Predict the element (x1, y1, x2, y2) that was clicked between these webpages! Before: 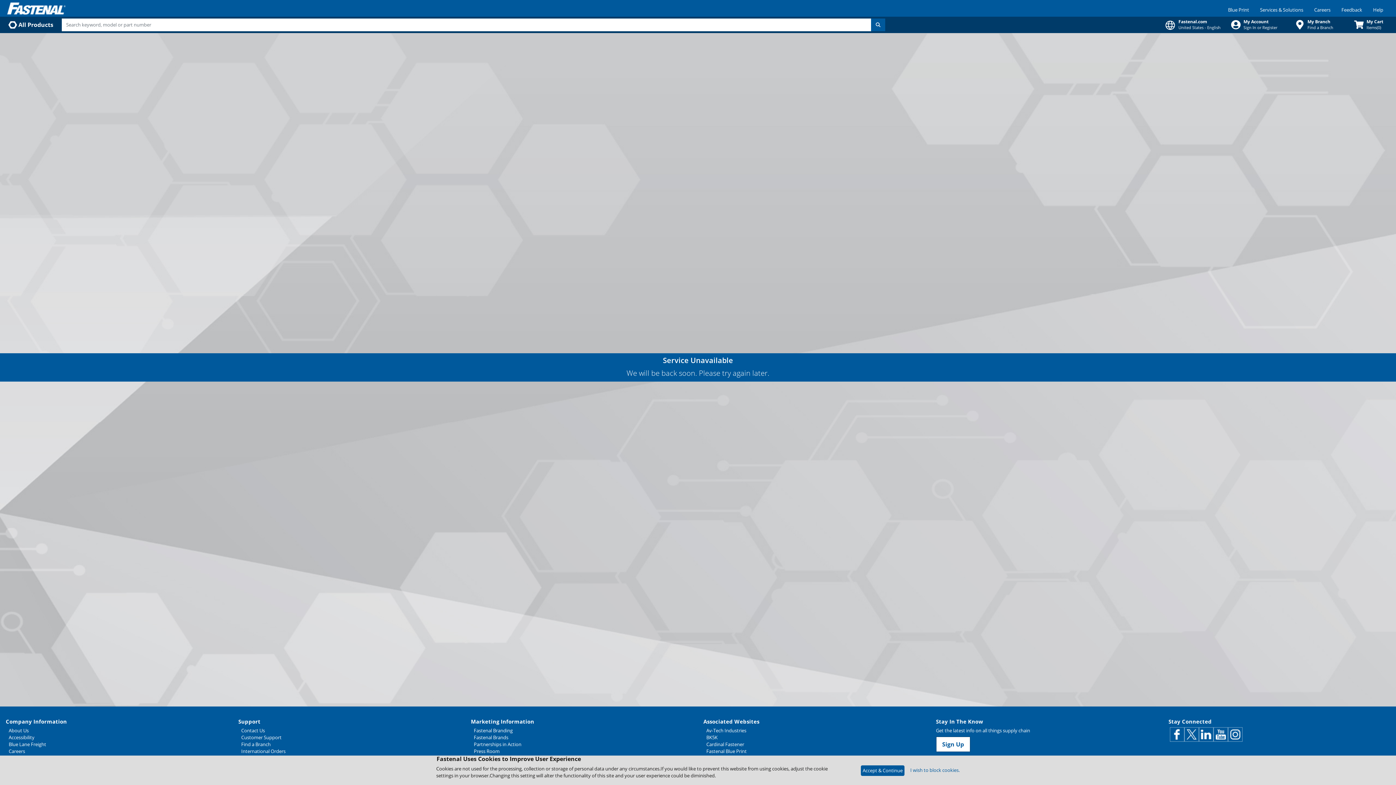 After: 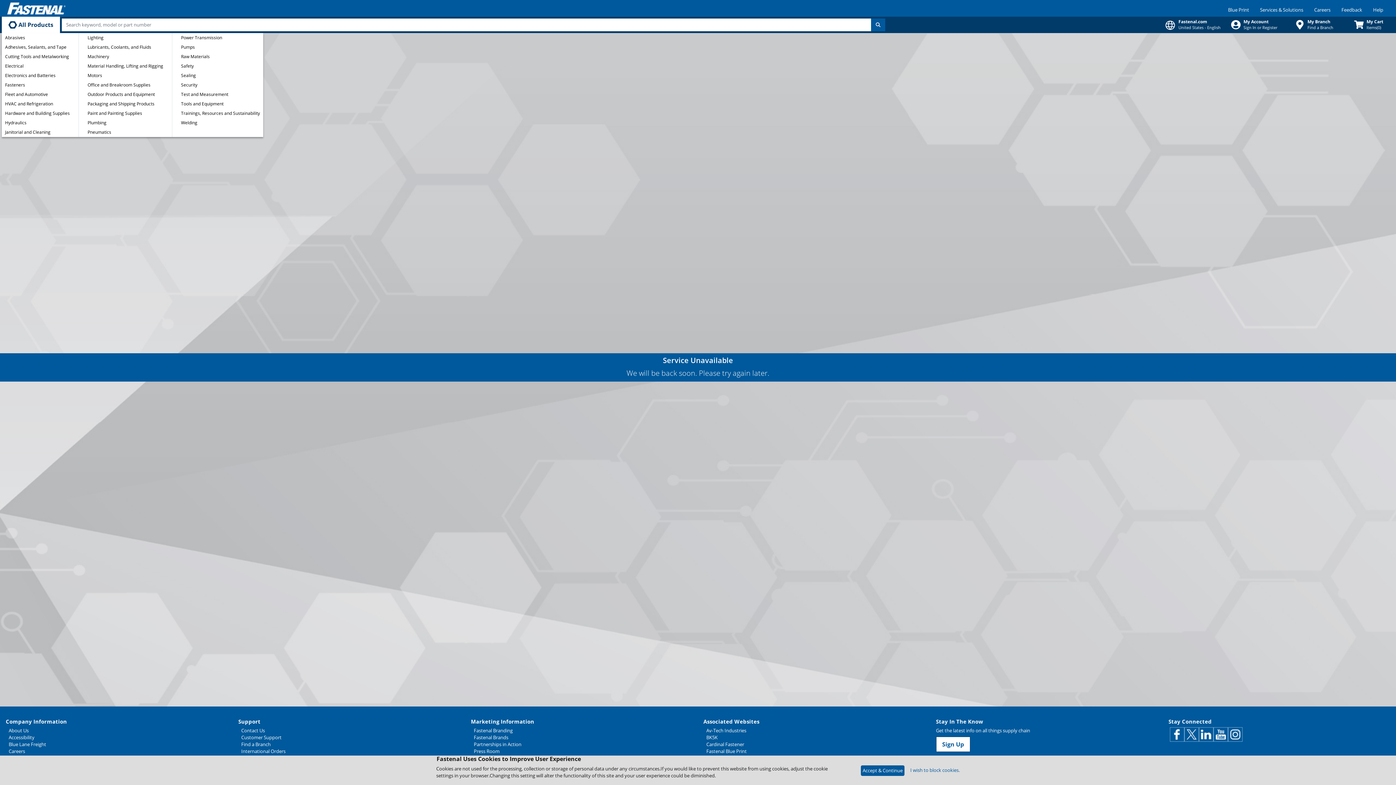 Action: label: All Products bbox: (1, 16, 60, 32)